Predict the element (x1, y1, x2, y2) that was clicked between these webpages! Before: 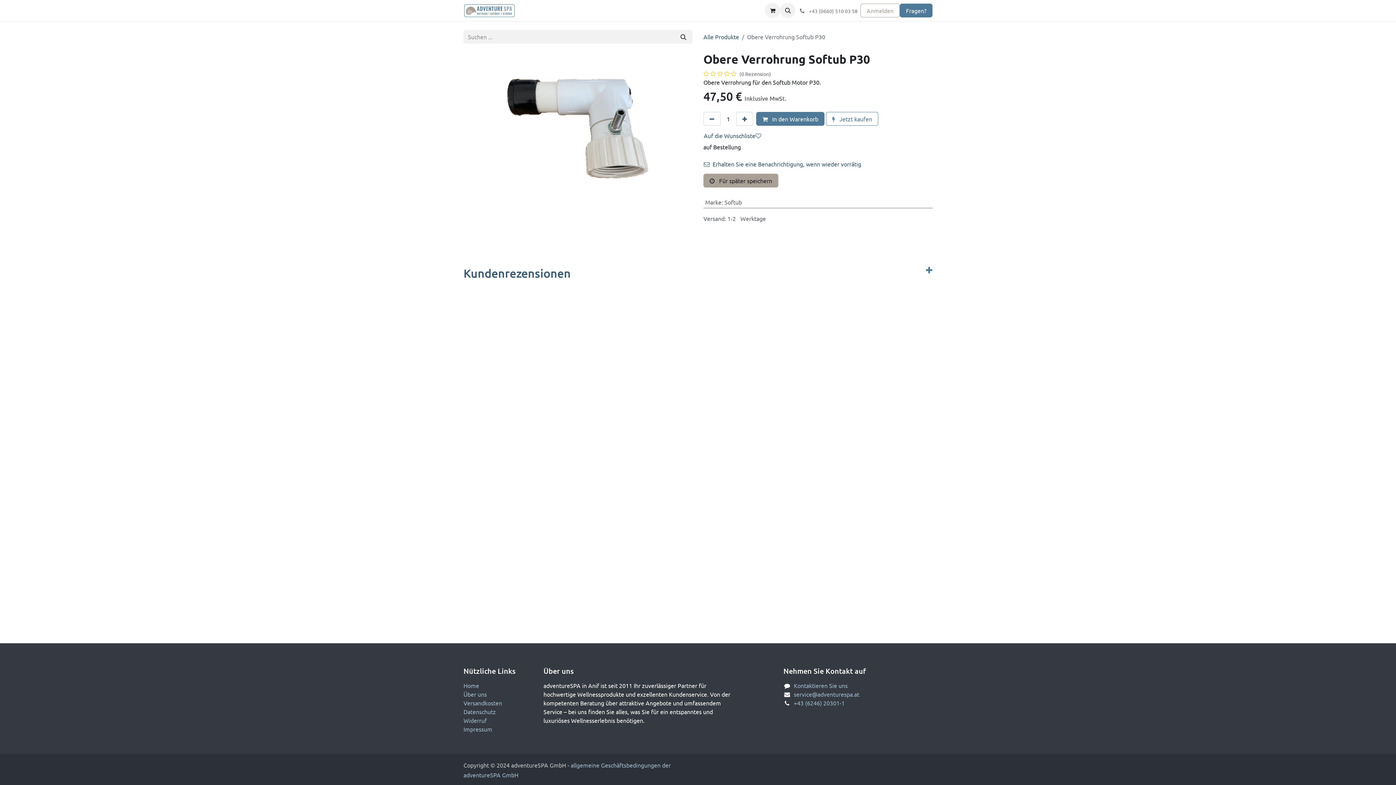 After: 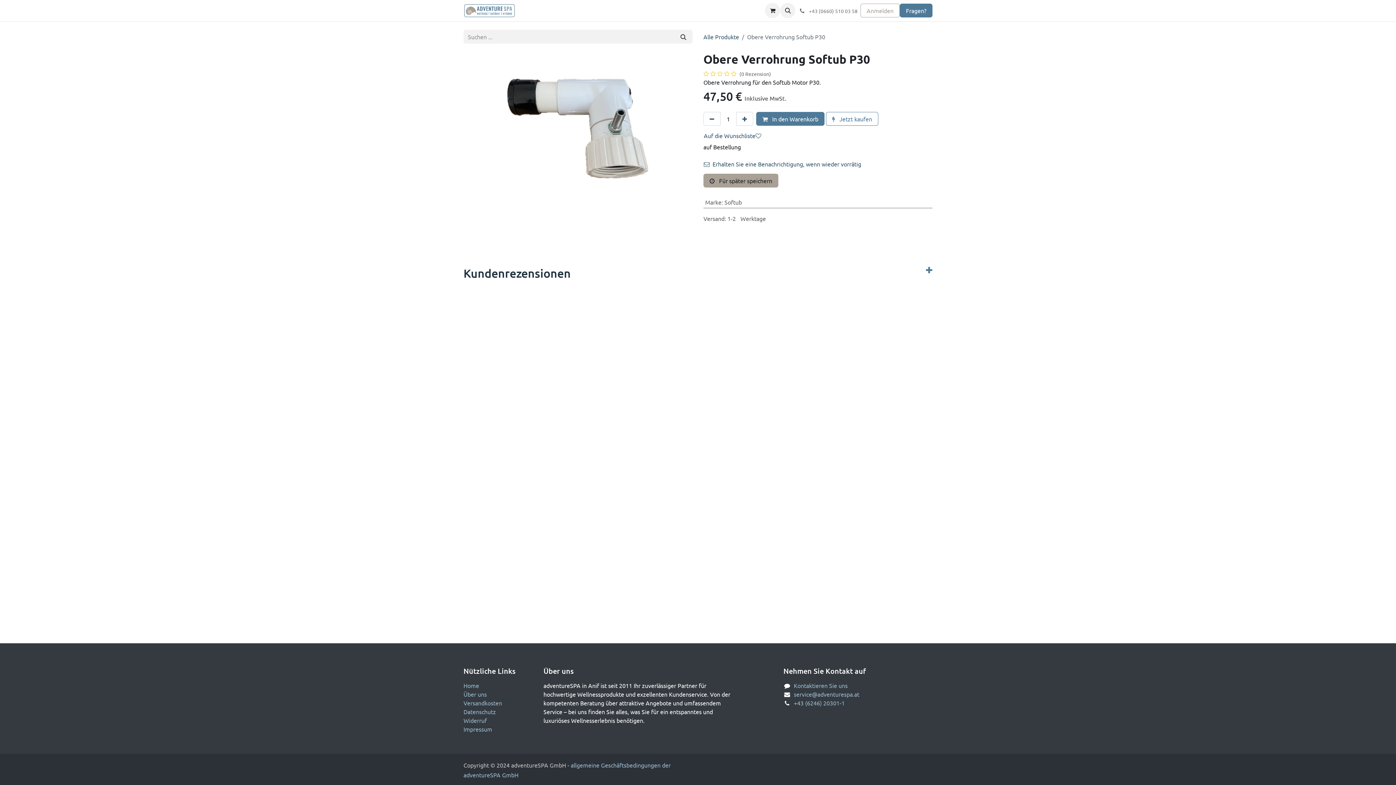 Action: bbox: (463, 266, 932, 292) label: Kundenrezensionen